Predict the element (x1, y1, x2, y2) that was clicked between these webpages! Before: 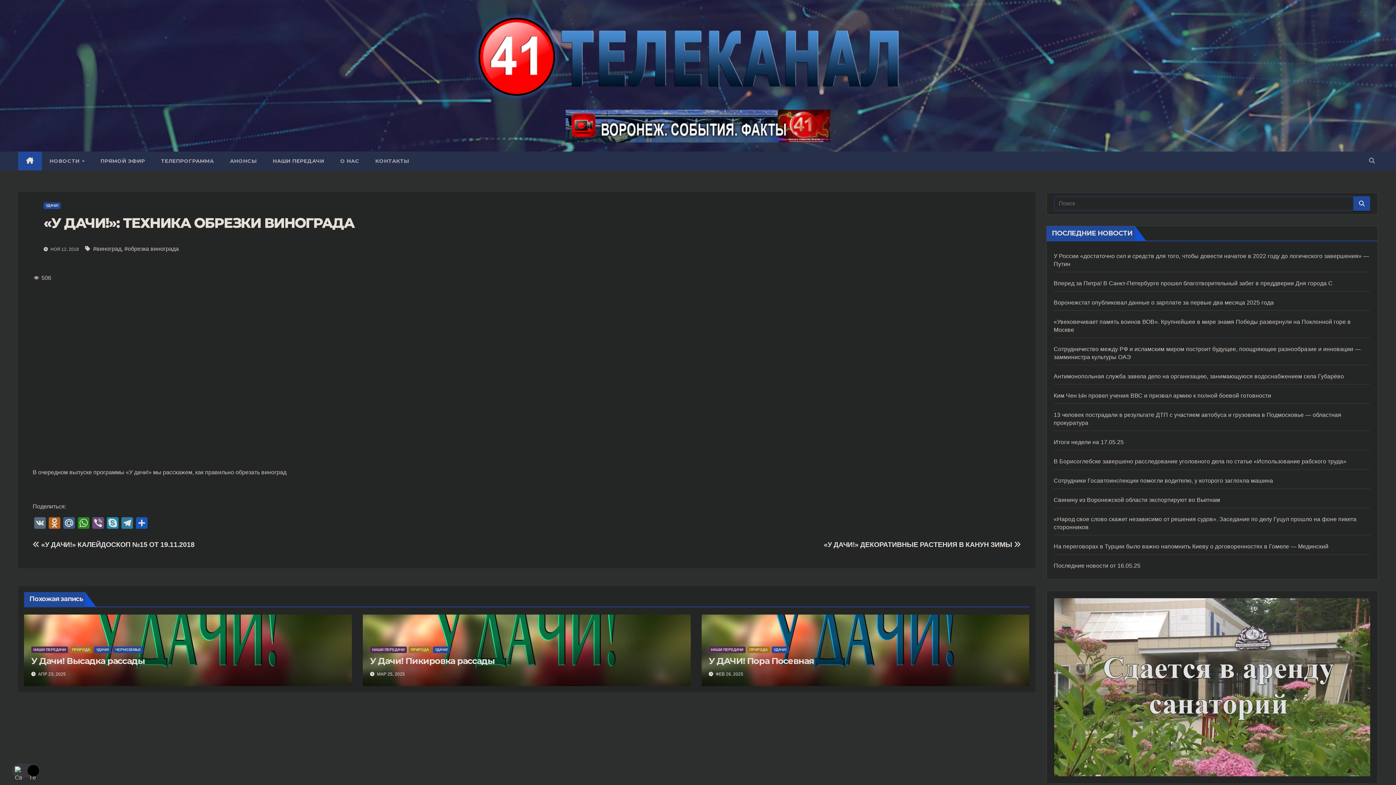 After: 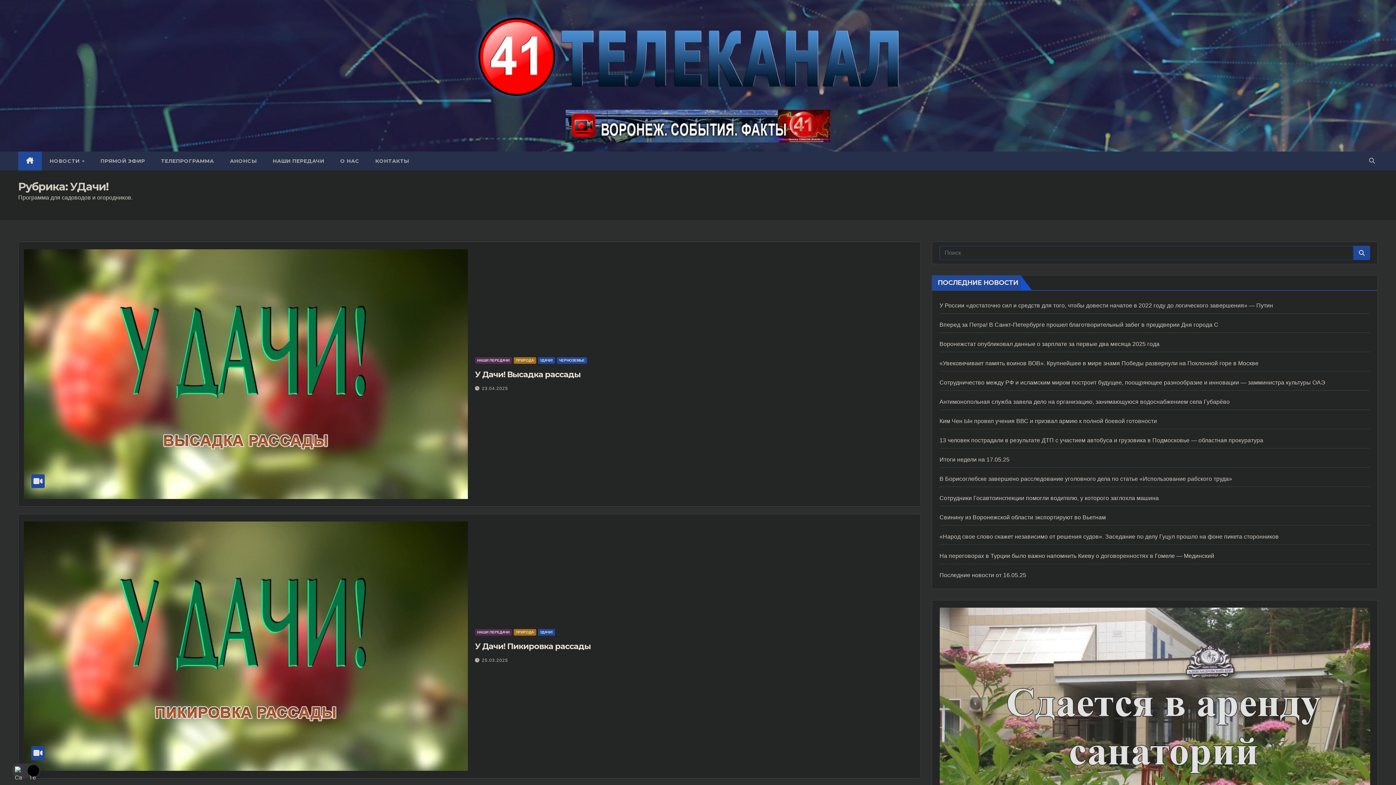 Action: label: УДАЧИ! bbox: (771, 647, 788, 653)